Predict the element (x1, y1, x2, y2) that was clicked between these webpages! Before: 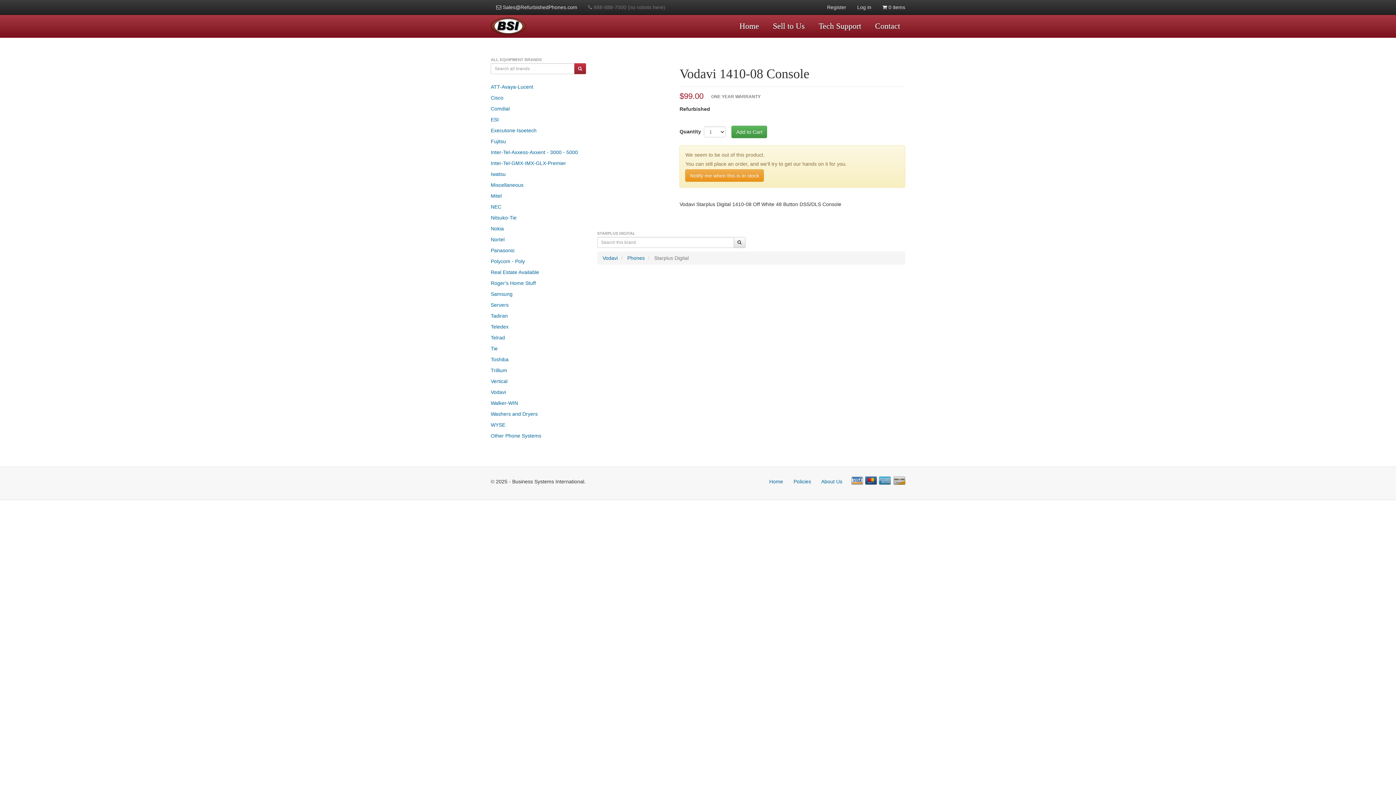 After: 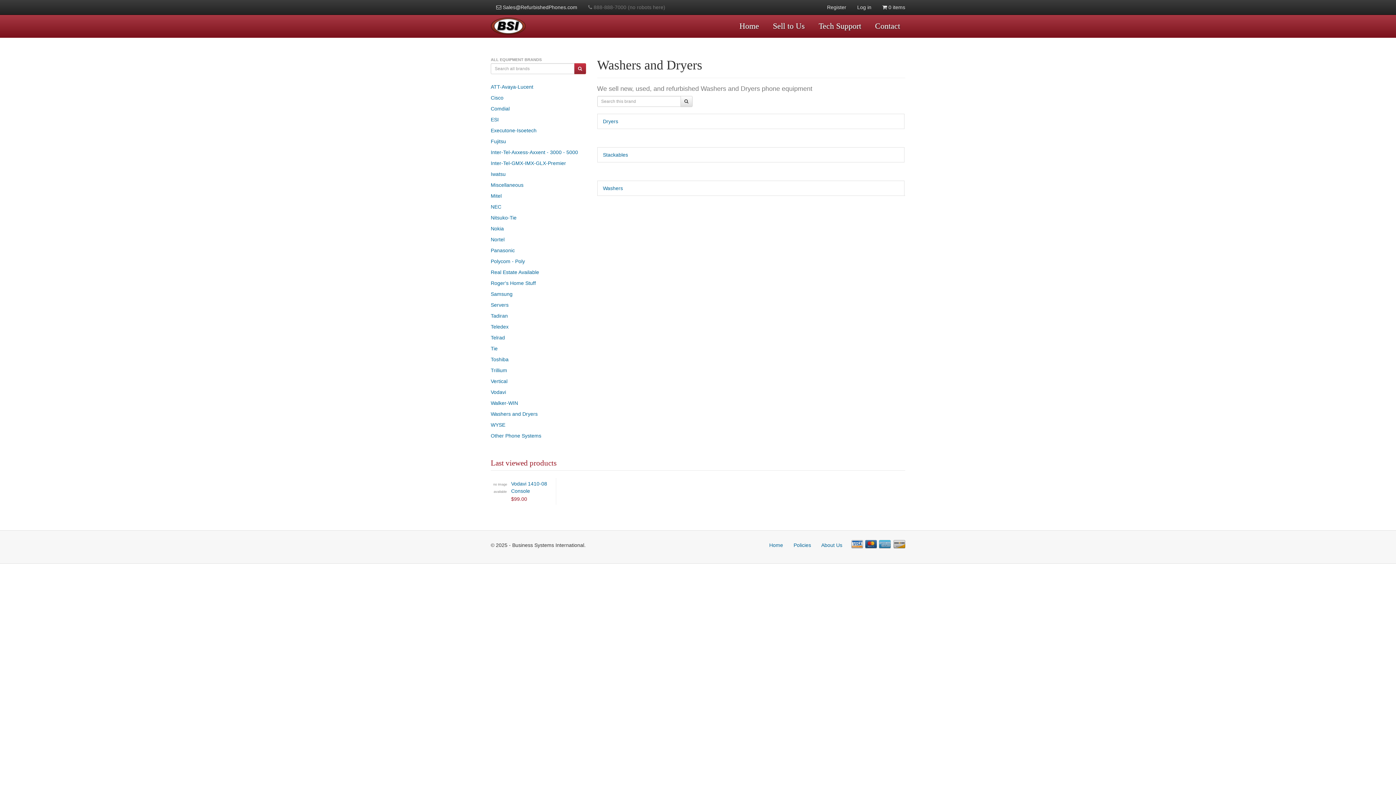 Action: bbox: (485, 408, 586, 419) label: Washers and Dryers